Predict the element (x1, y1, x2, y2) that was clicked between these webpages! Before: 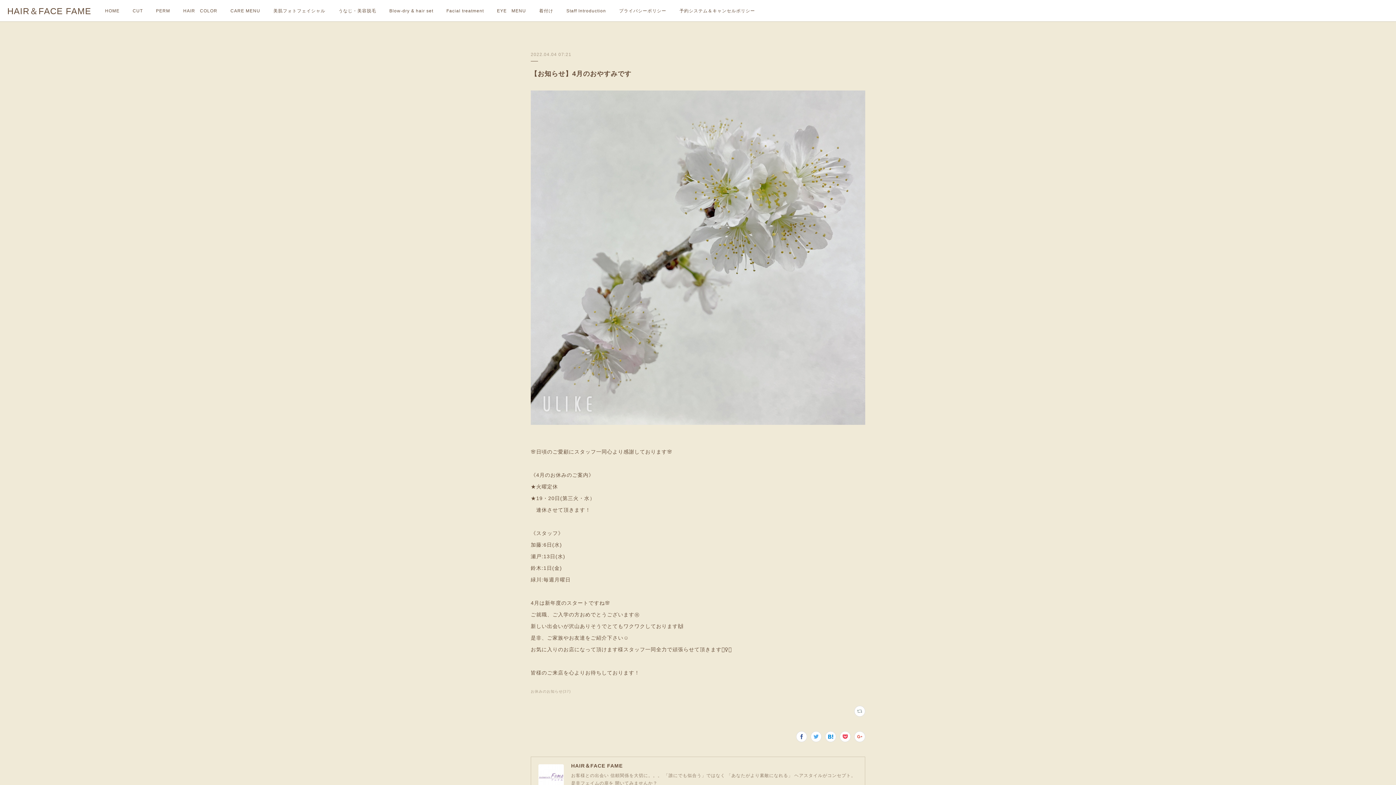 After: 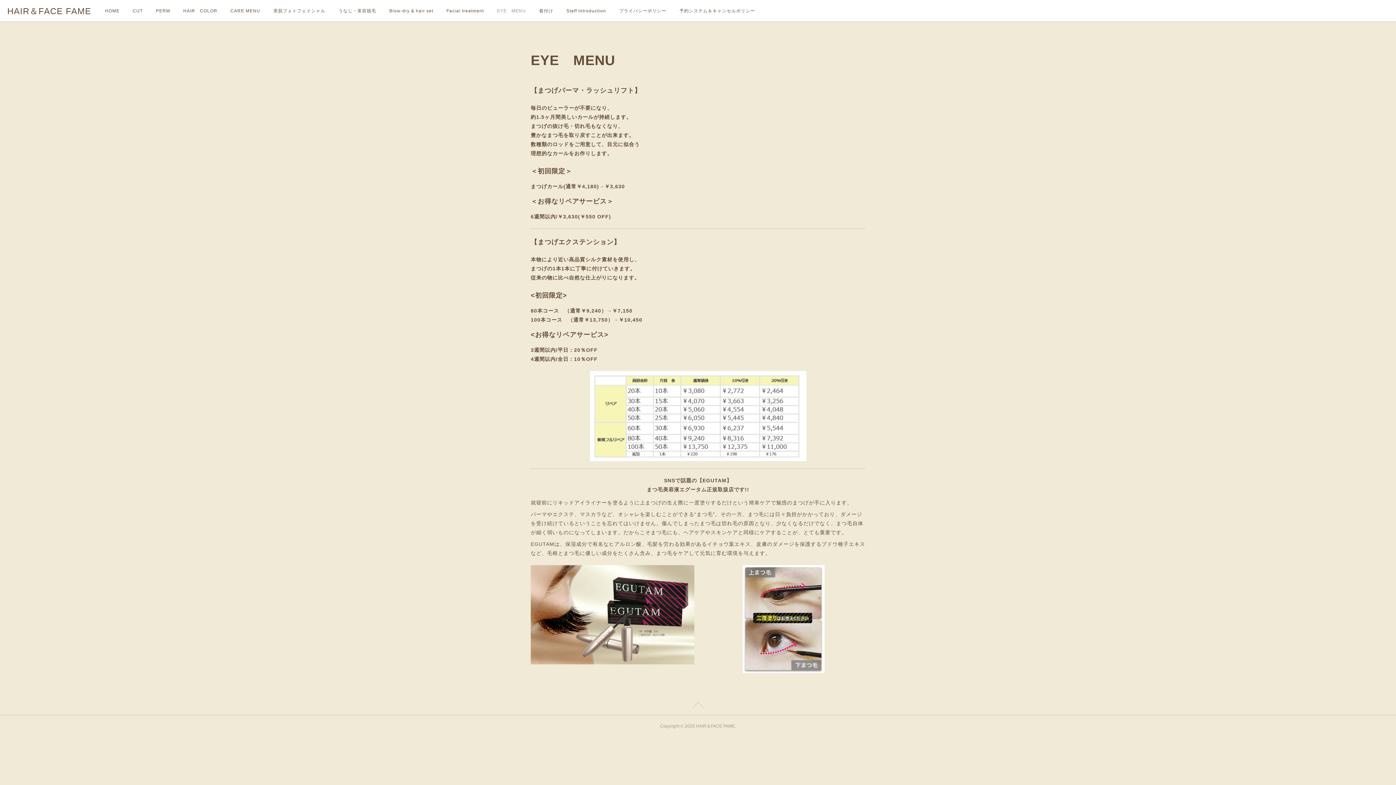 Action: label: EYE　MENU bbox: (490, 0, 532, 21)